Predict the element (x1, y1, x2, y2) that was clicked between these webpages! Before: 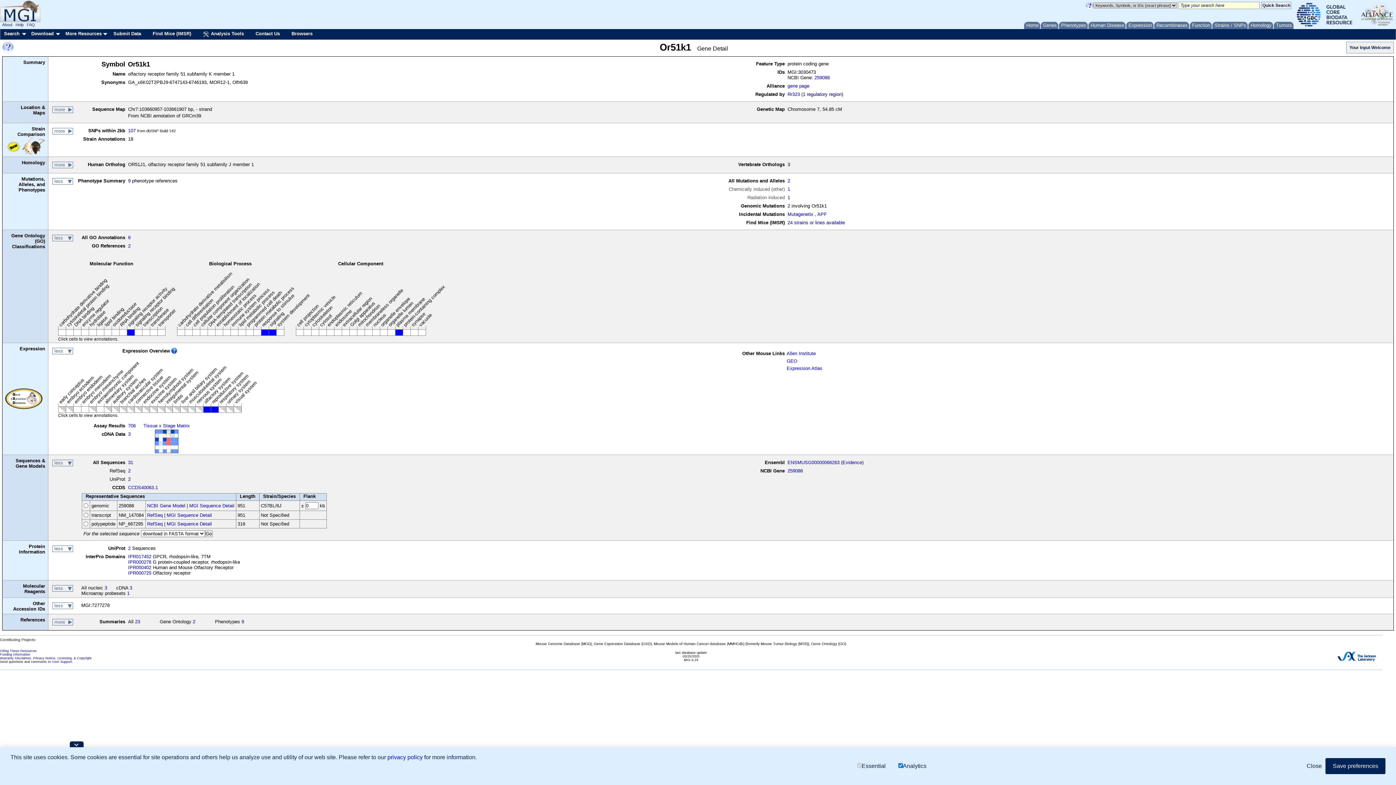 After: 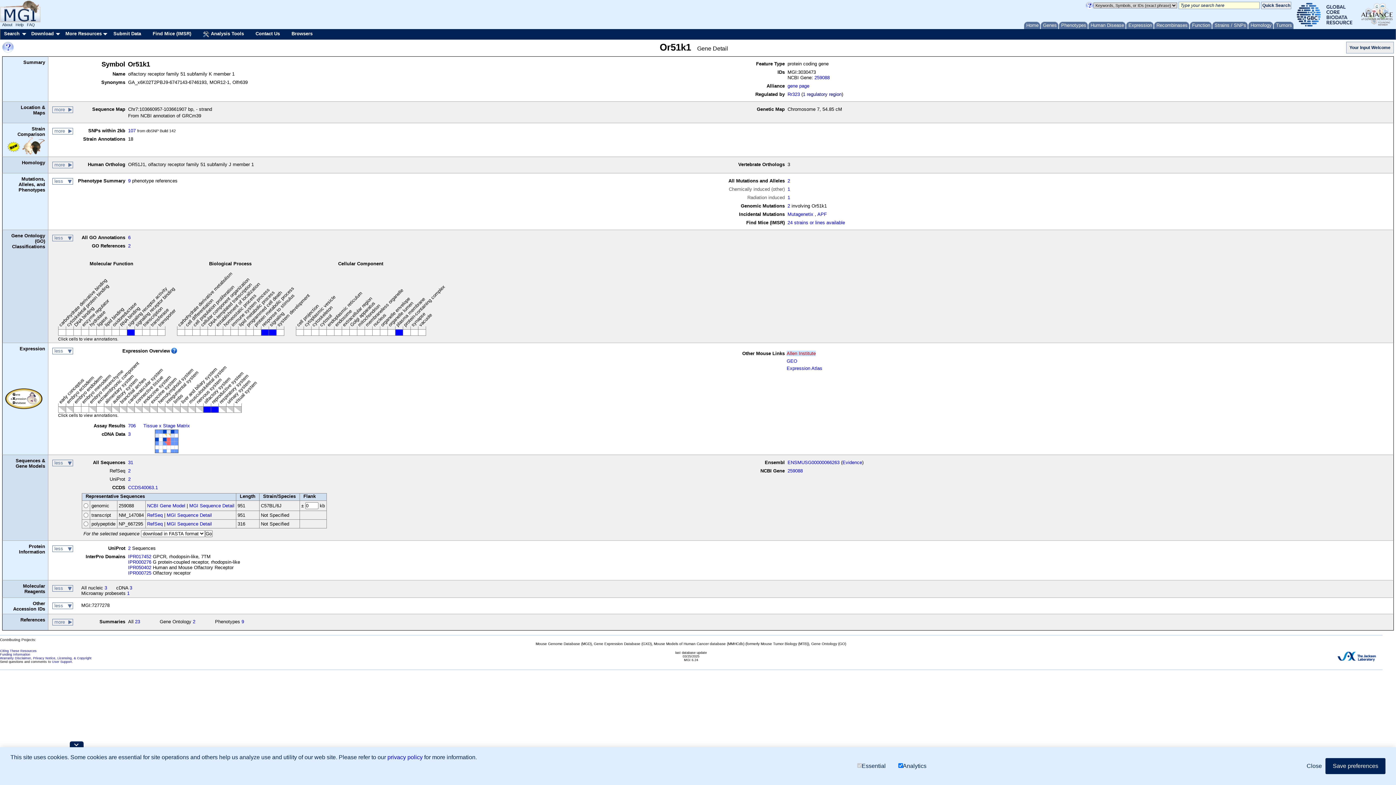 Action: bbox: (786, 351, 815, 356) label: Allen Institute